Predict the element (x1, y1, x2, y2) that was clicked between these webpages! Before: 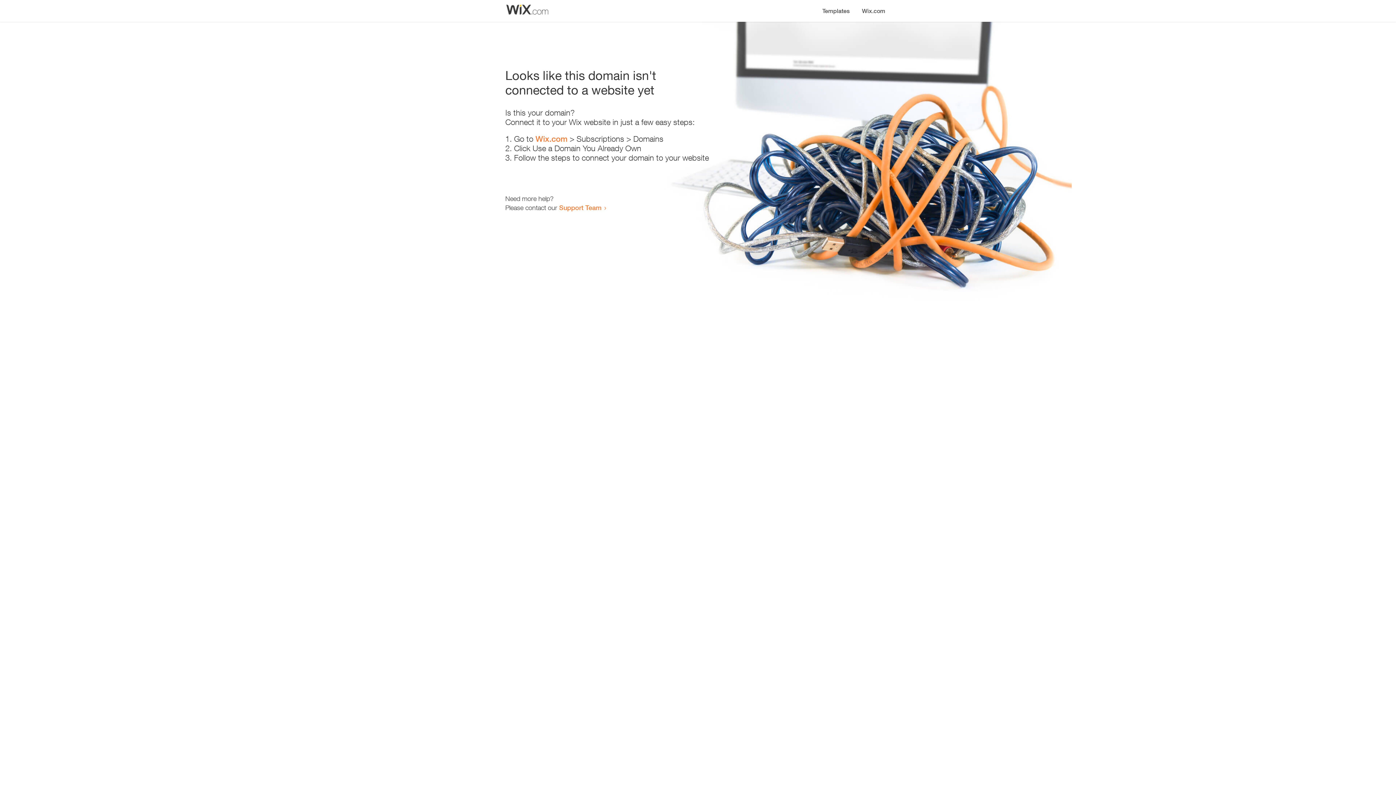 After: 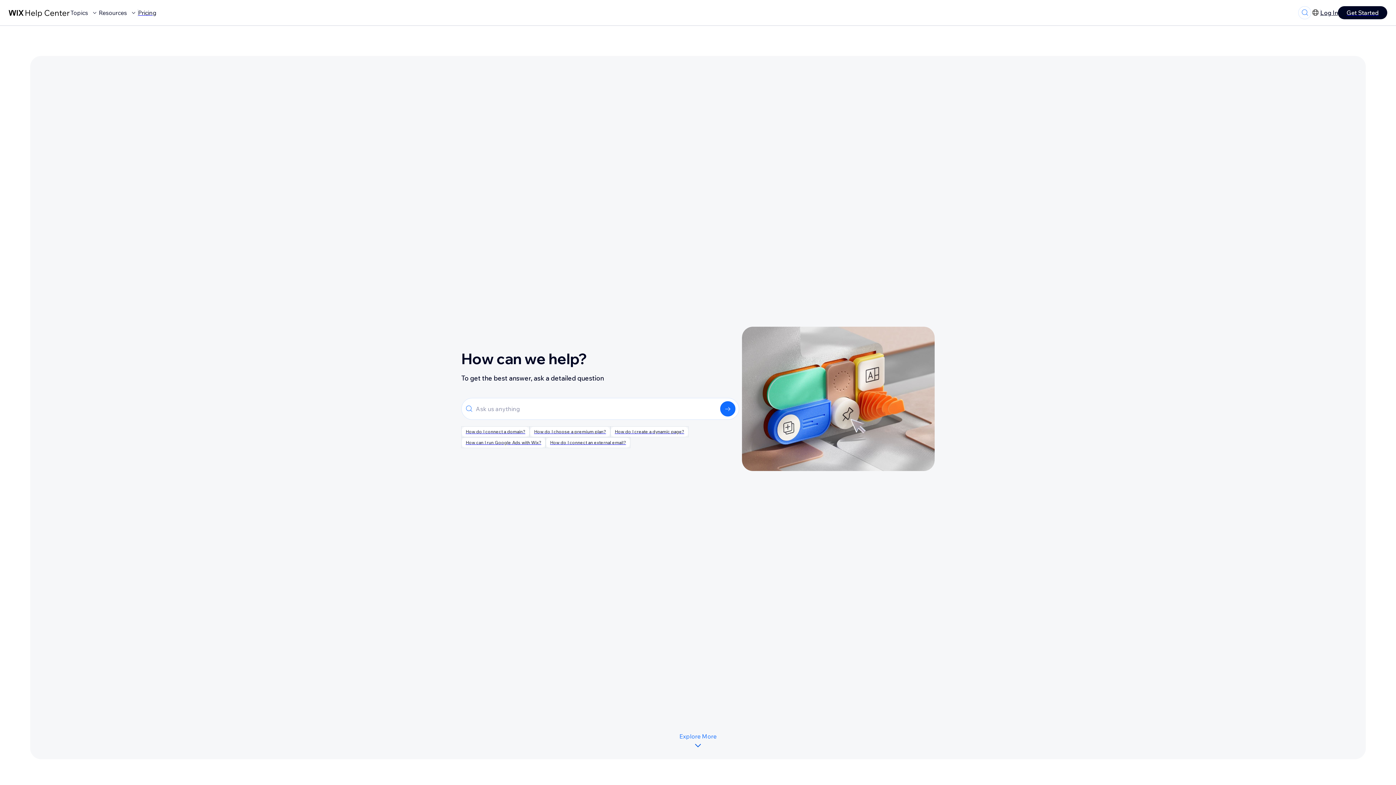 Action: bbox: (559, 203, 601, 211) label: Support Team